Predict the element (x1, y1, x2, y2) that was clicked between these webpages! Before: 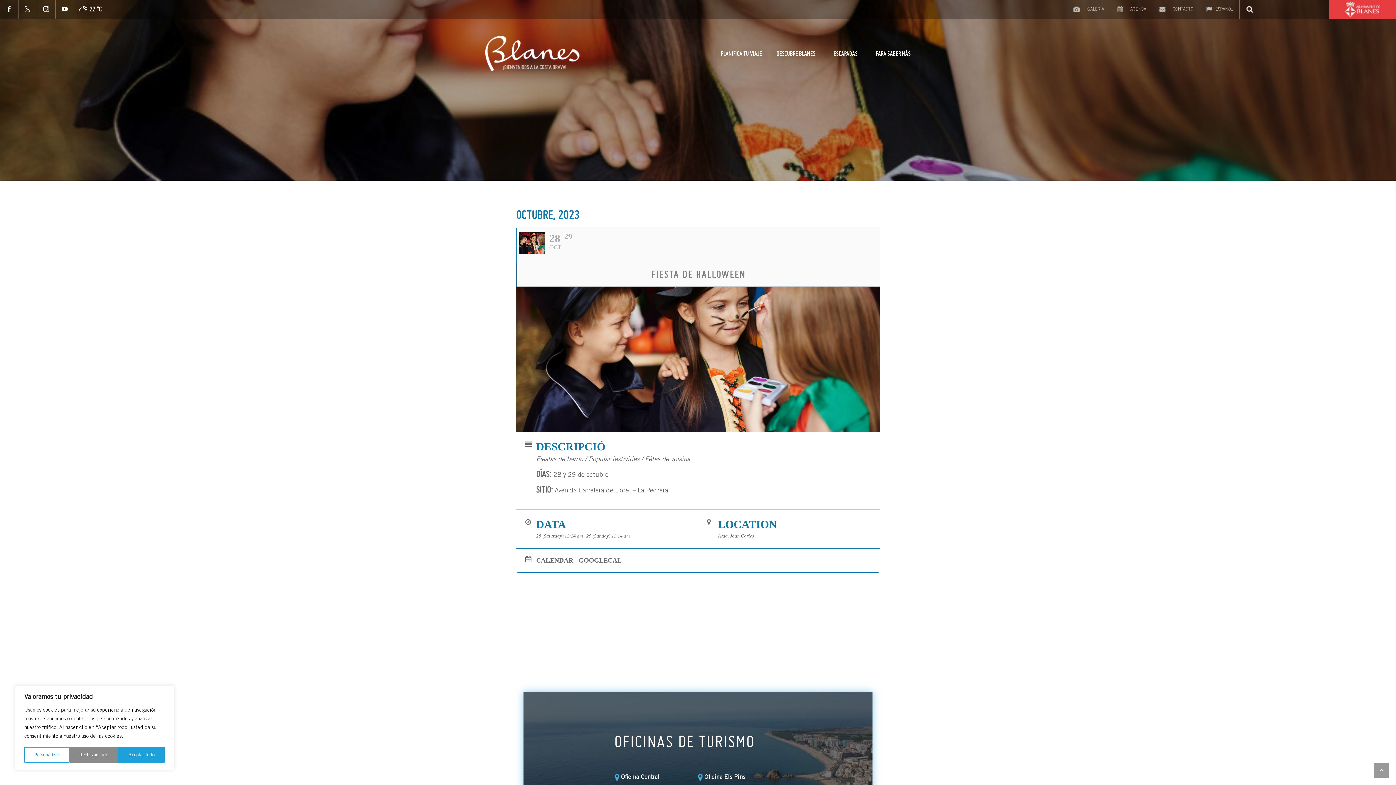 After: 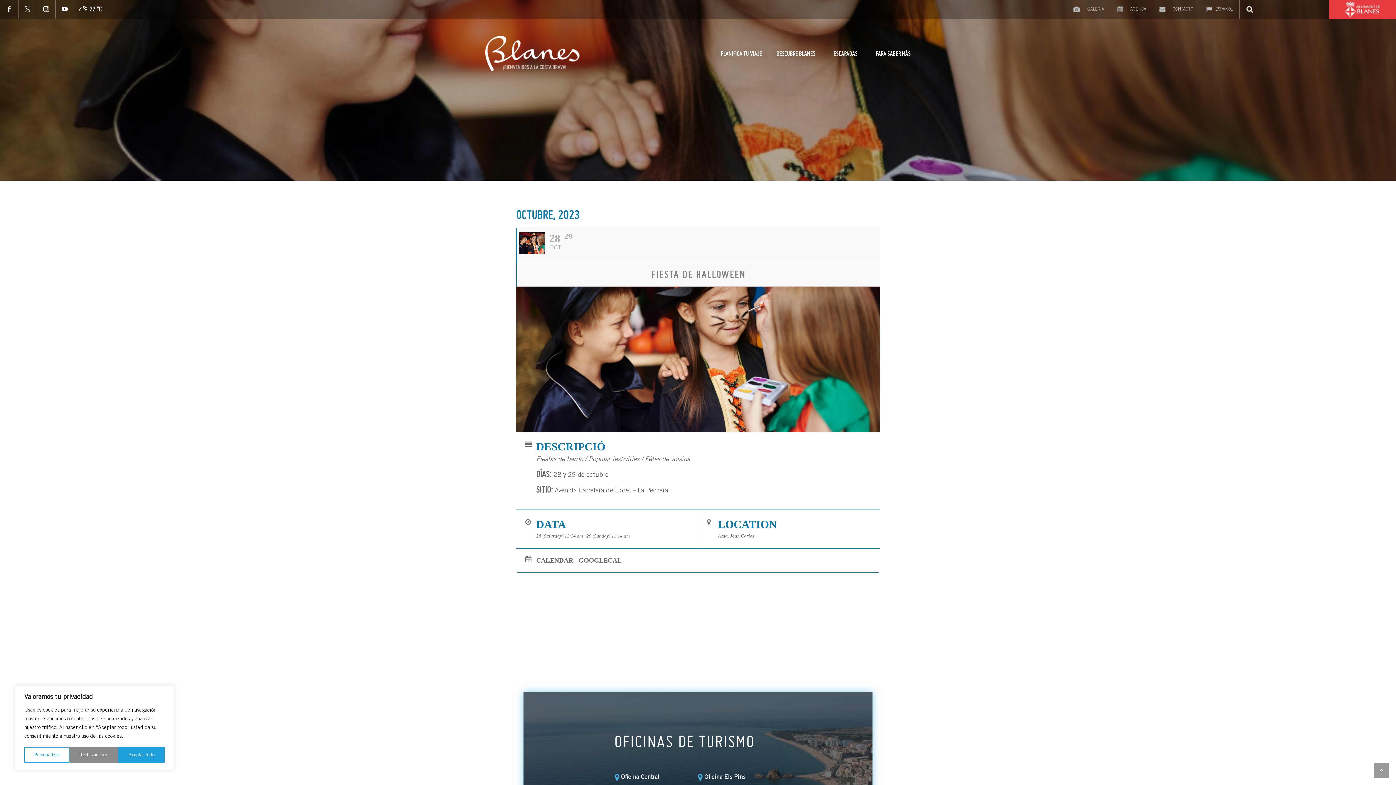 Action: bbox: (55, 0, 74, 18)